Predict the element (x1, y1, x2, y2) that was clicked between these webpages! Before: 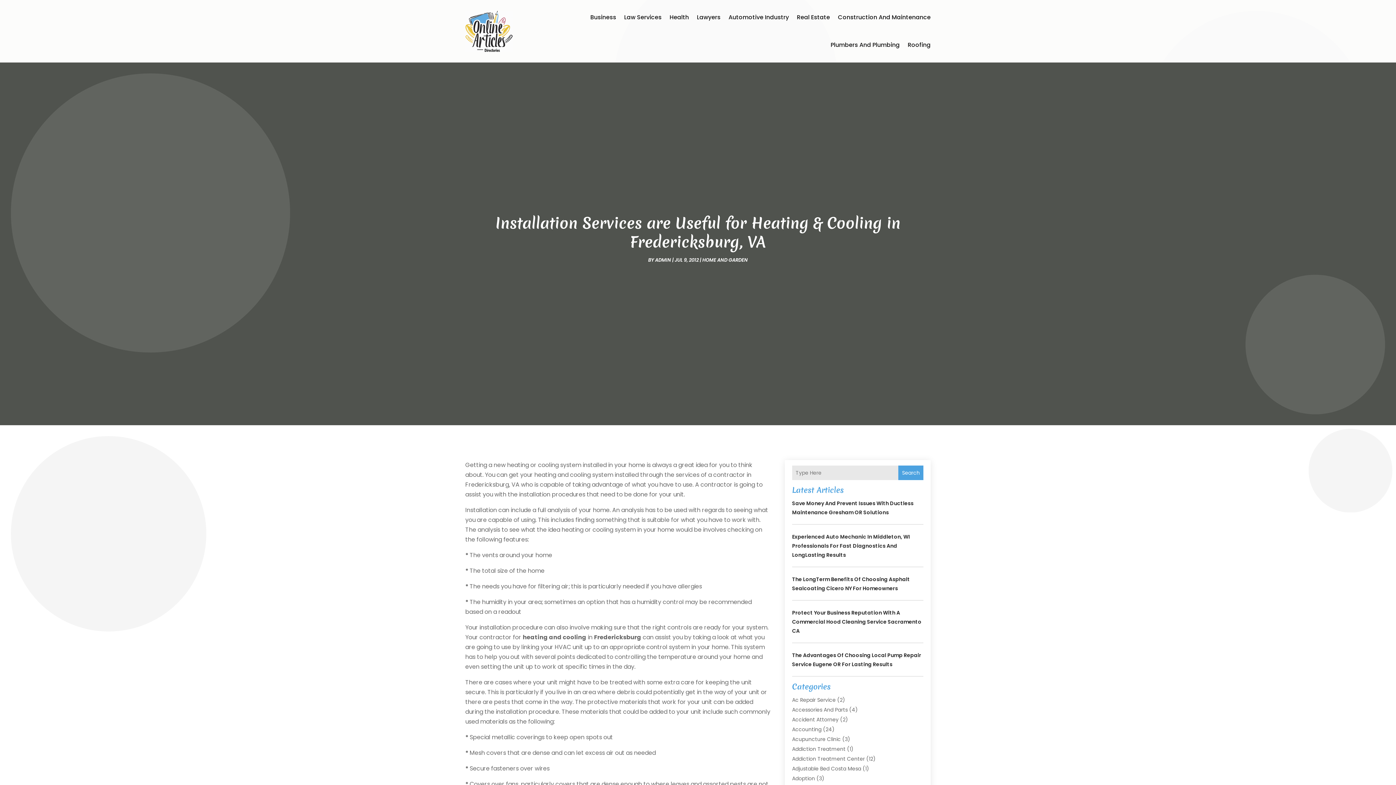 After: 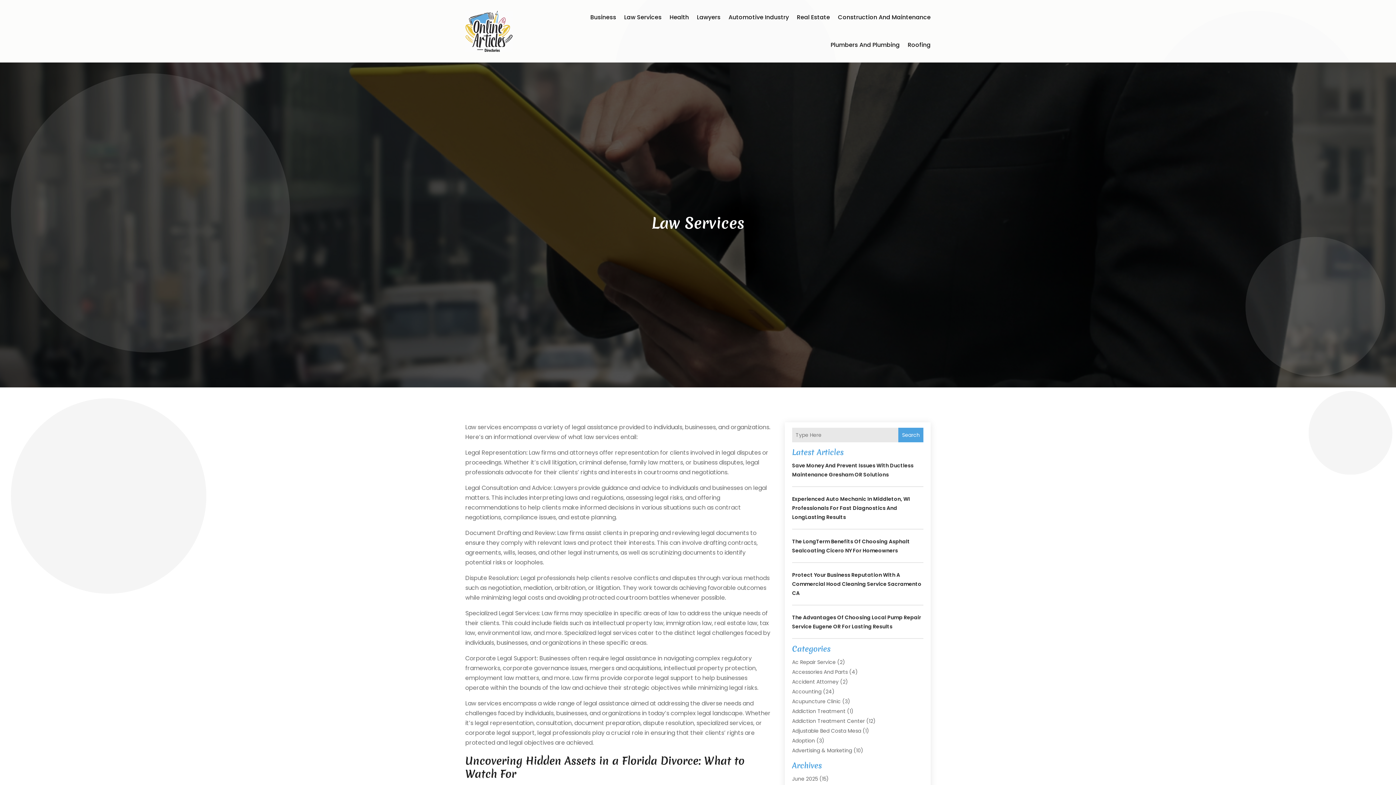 Action: label: Law Services bbox: (624, 3, 661, 31)